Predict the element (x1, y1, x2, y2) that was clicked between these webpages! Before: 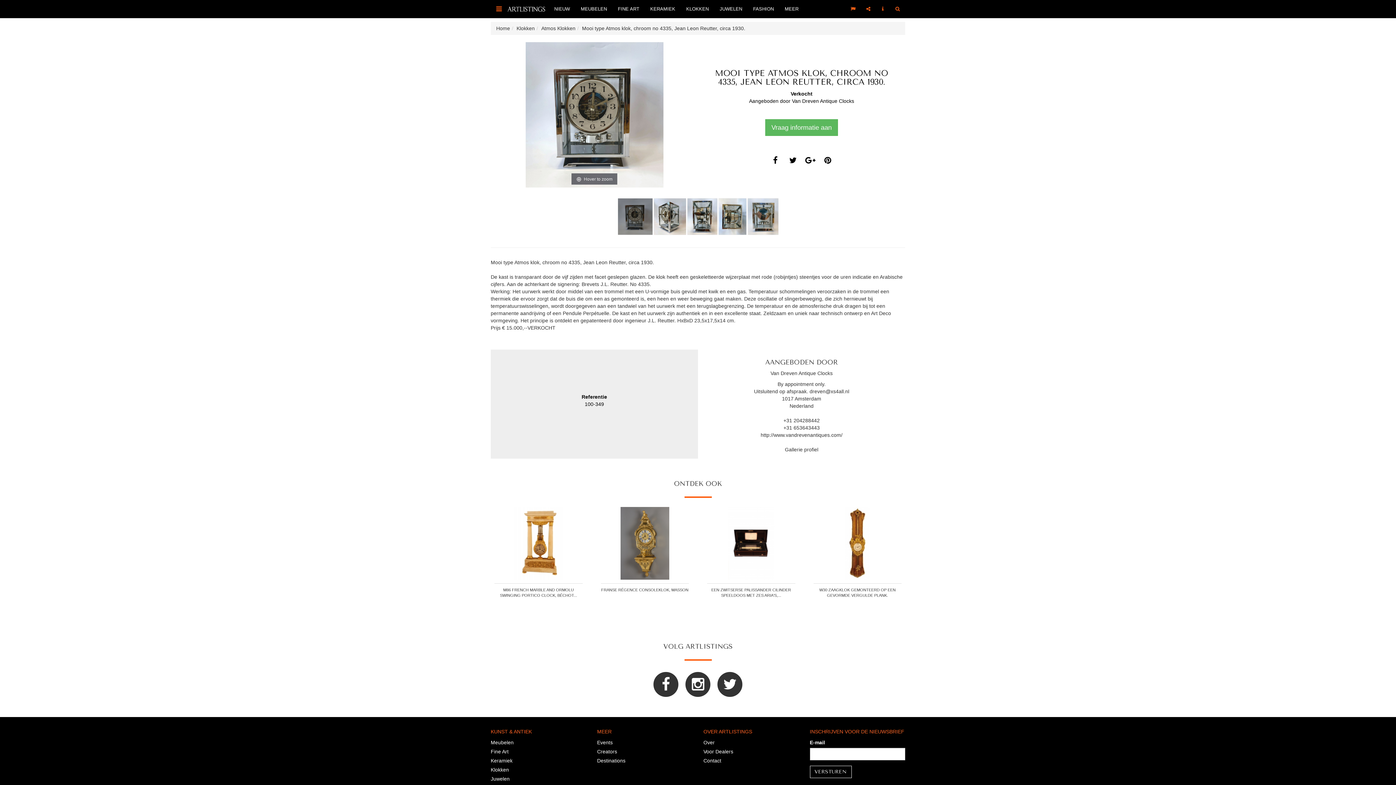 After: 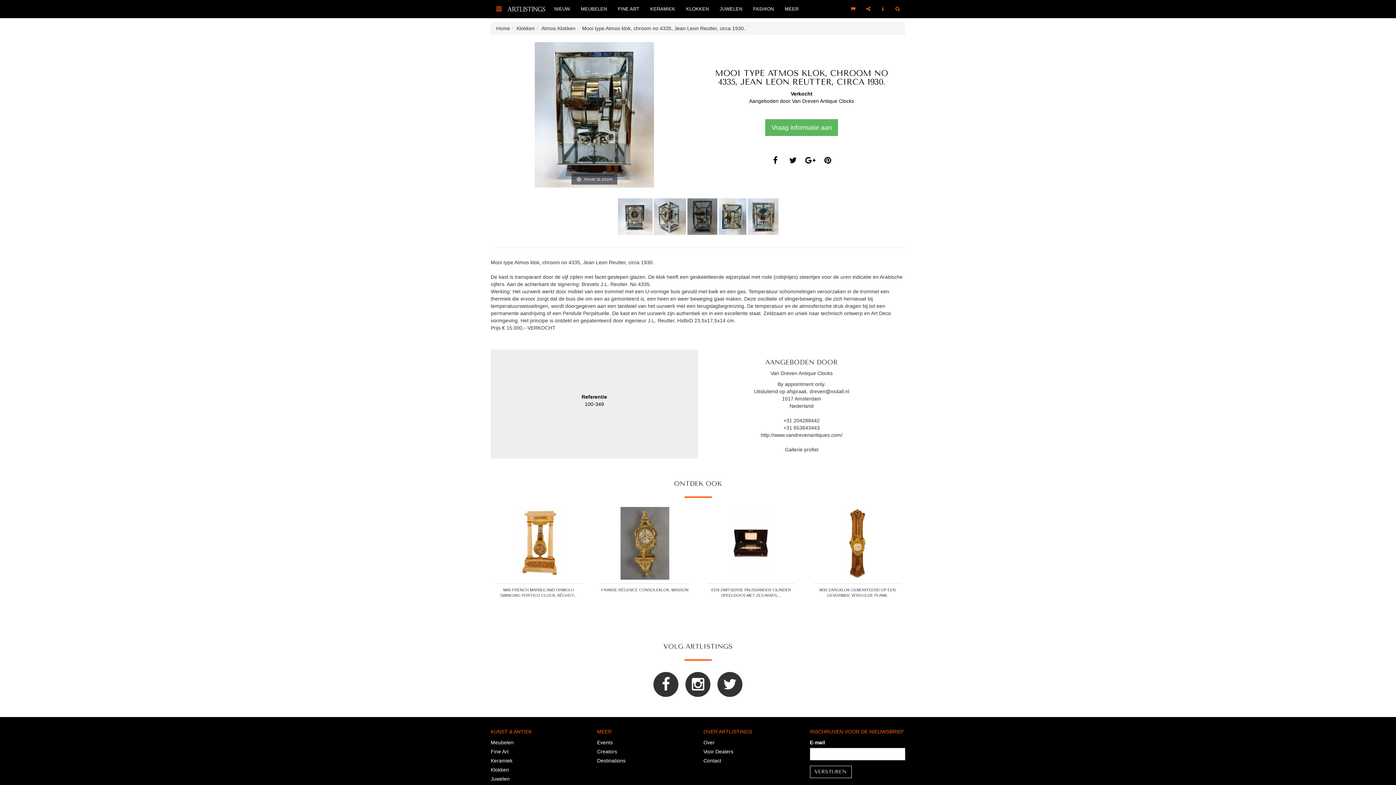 Action: bbox: (687, 198, 717, 234)